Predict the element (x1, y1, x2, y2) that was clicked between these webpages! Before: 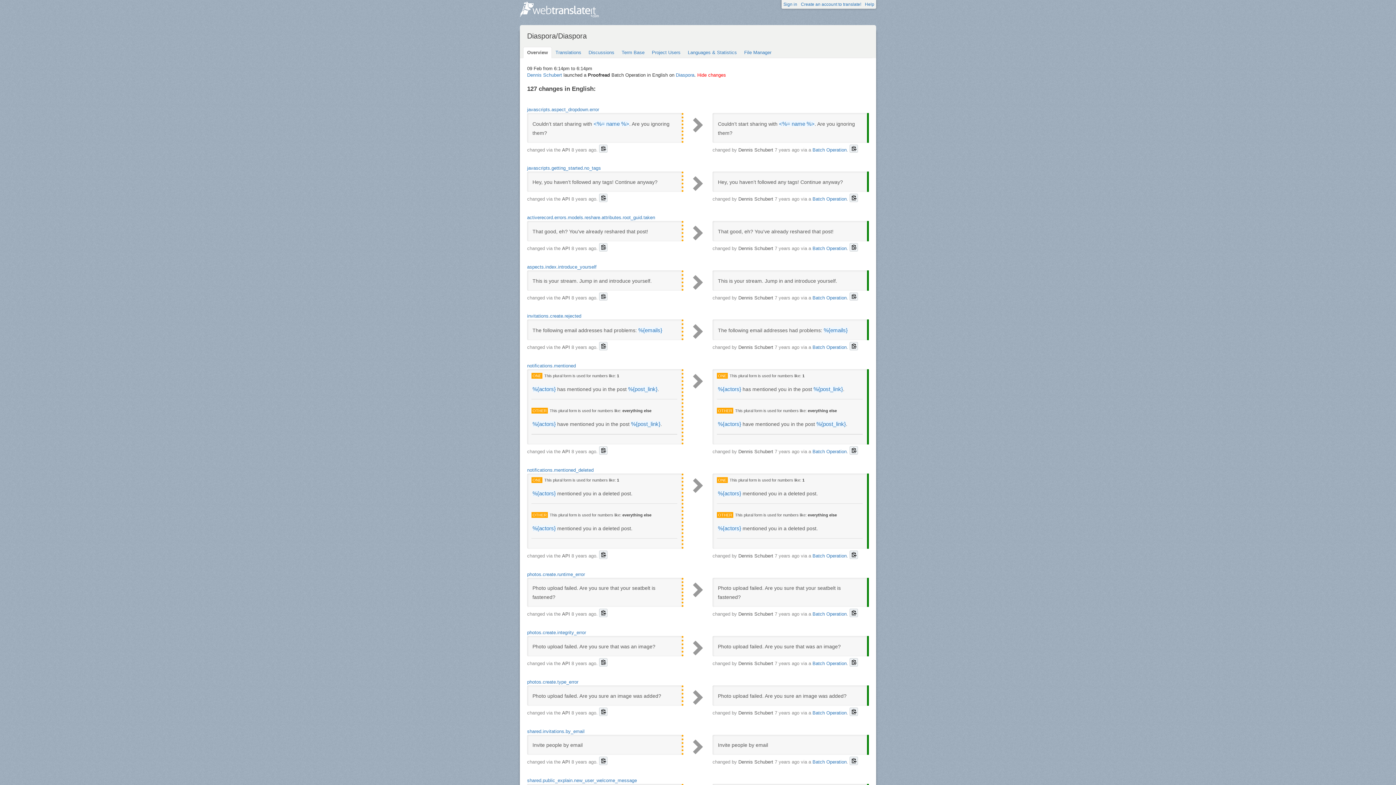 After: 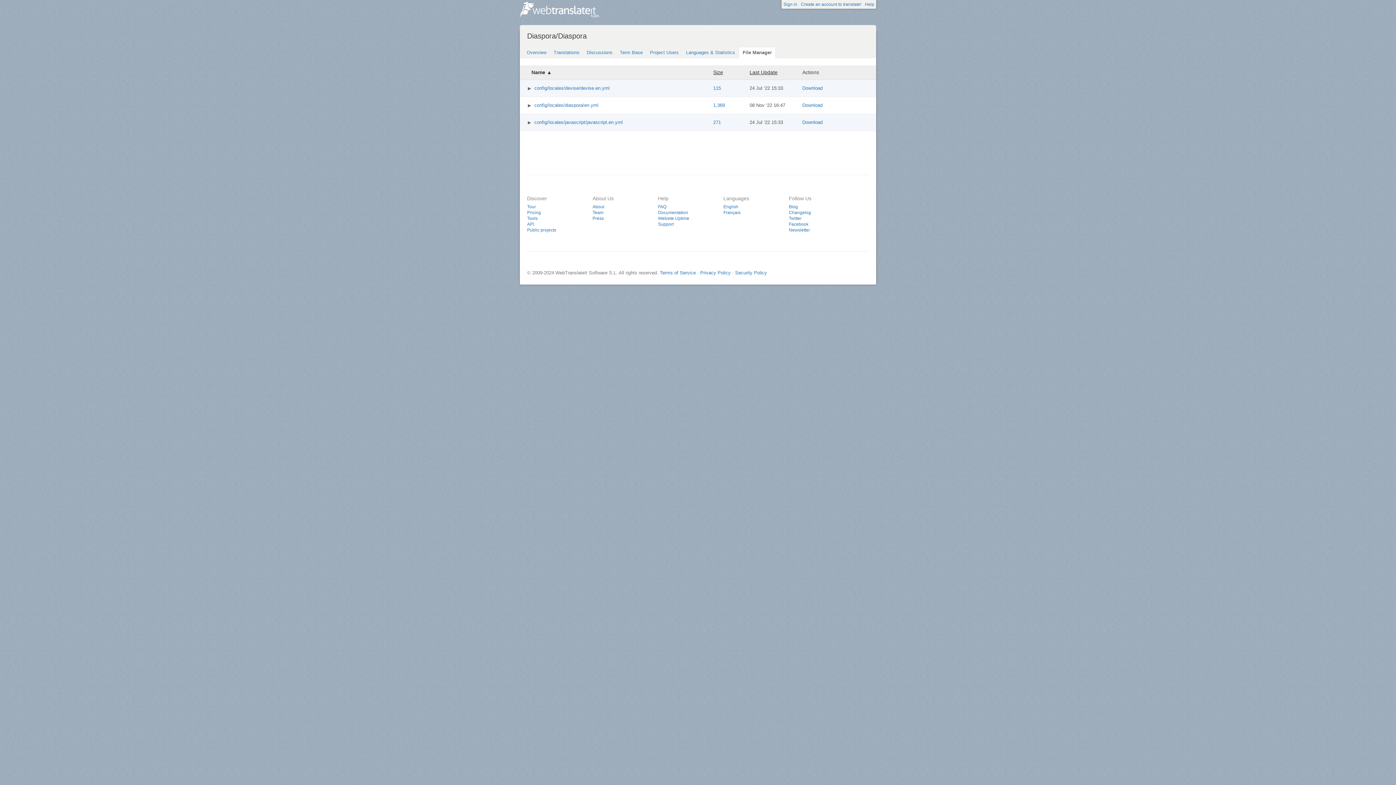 Action: bbox: (740, 46, 775, 58) label: File Manager